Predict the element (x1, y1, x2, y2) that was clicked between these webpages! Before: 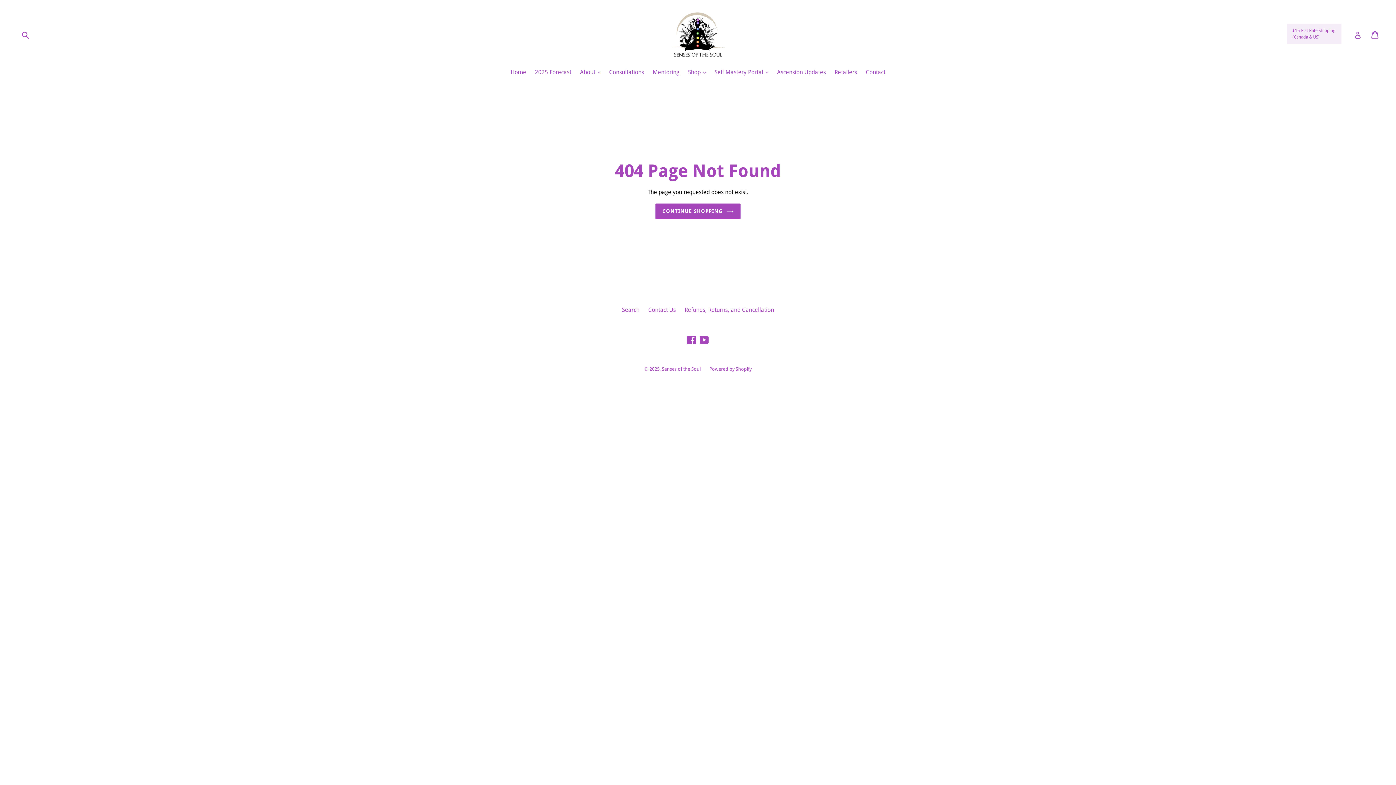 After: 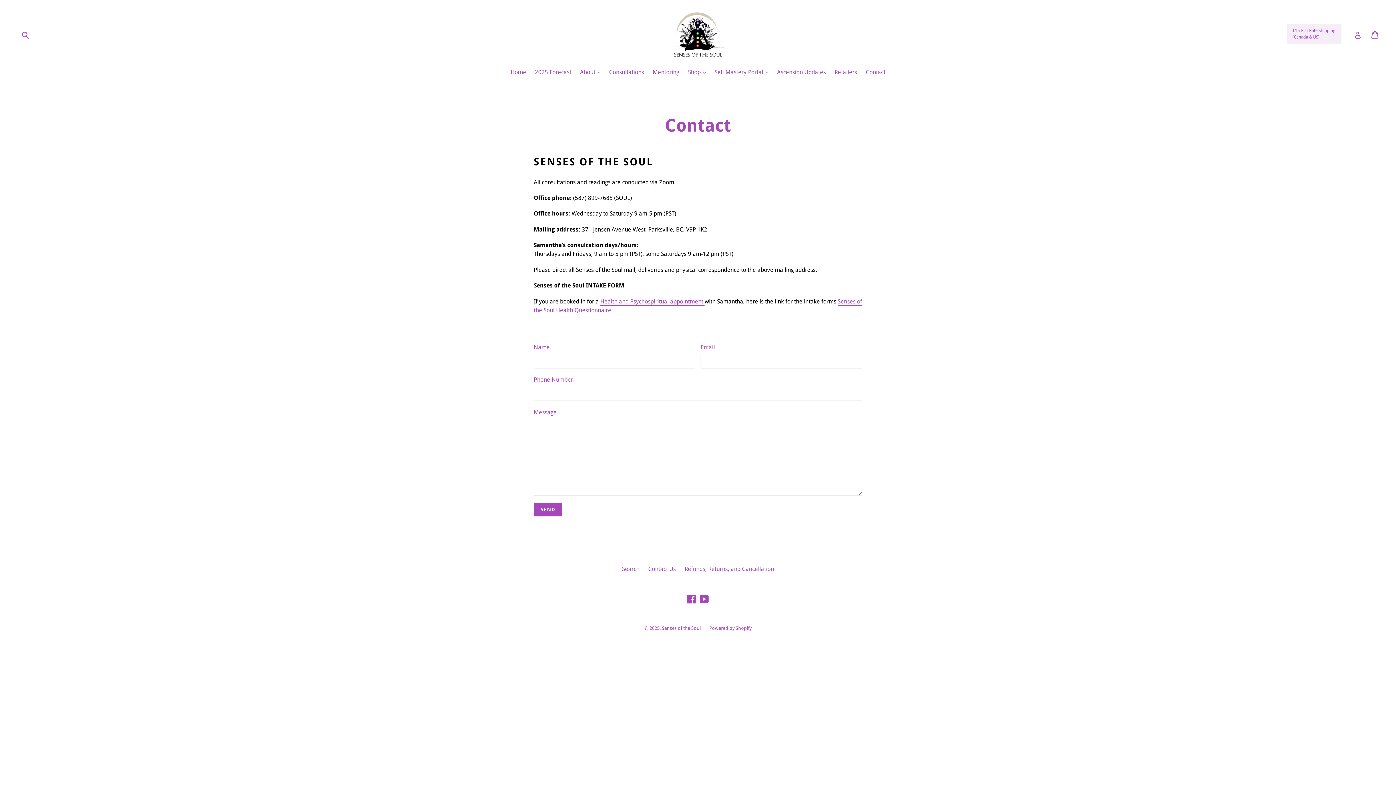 Action: label: Contact bbox: (862, 68, 889, 77)